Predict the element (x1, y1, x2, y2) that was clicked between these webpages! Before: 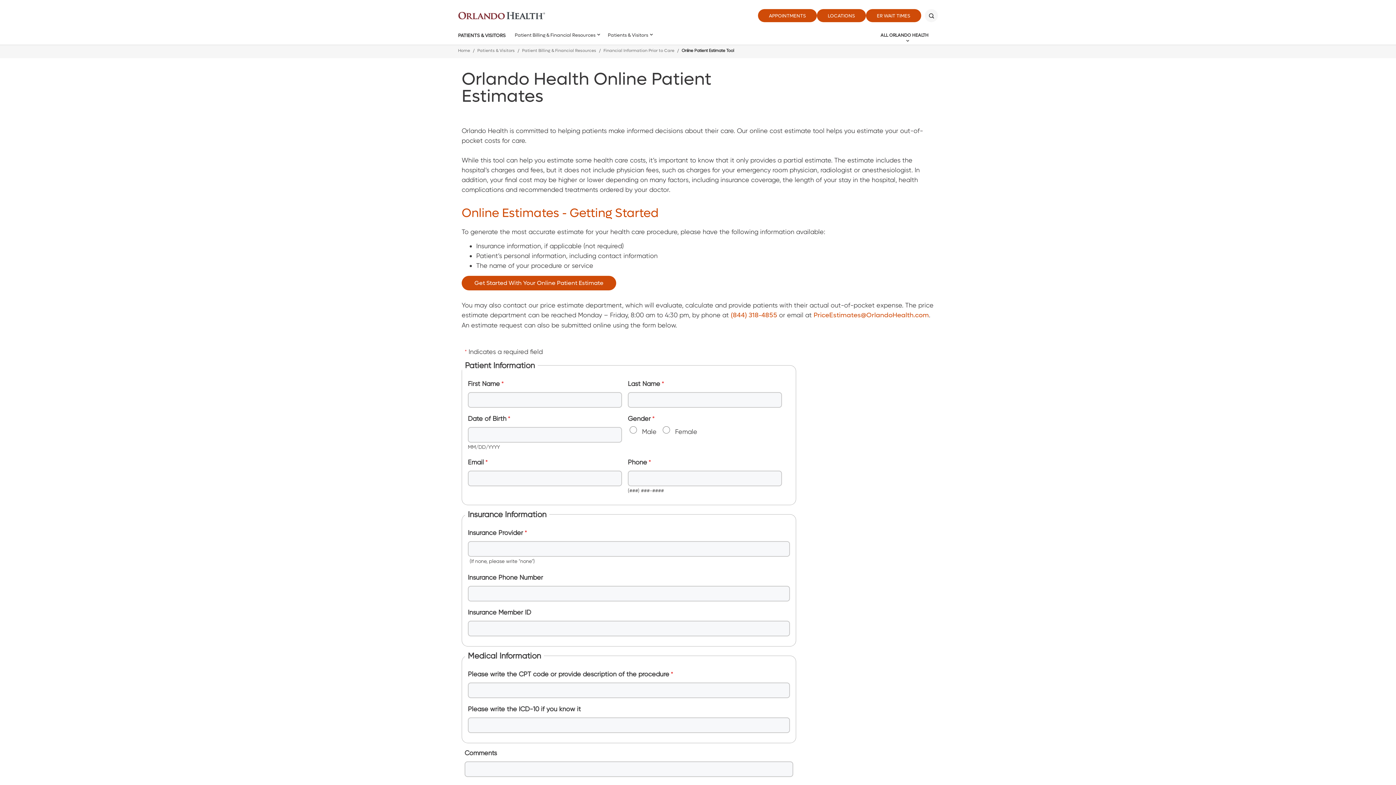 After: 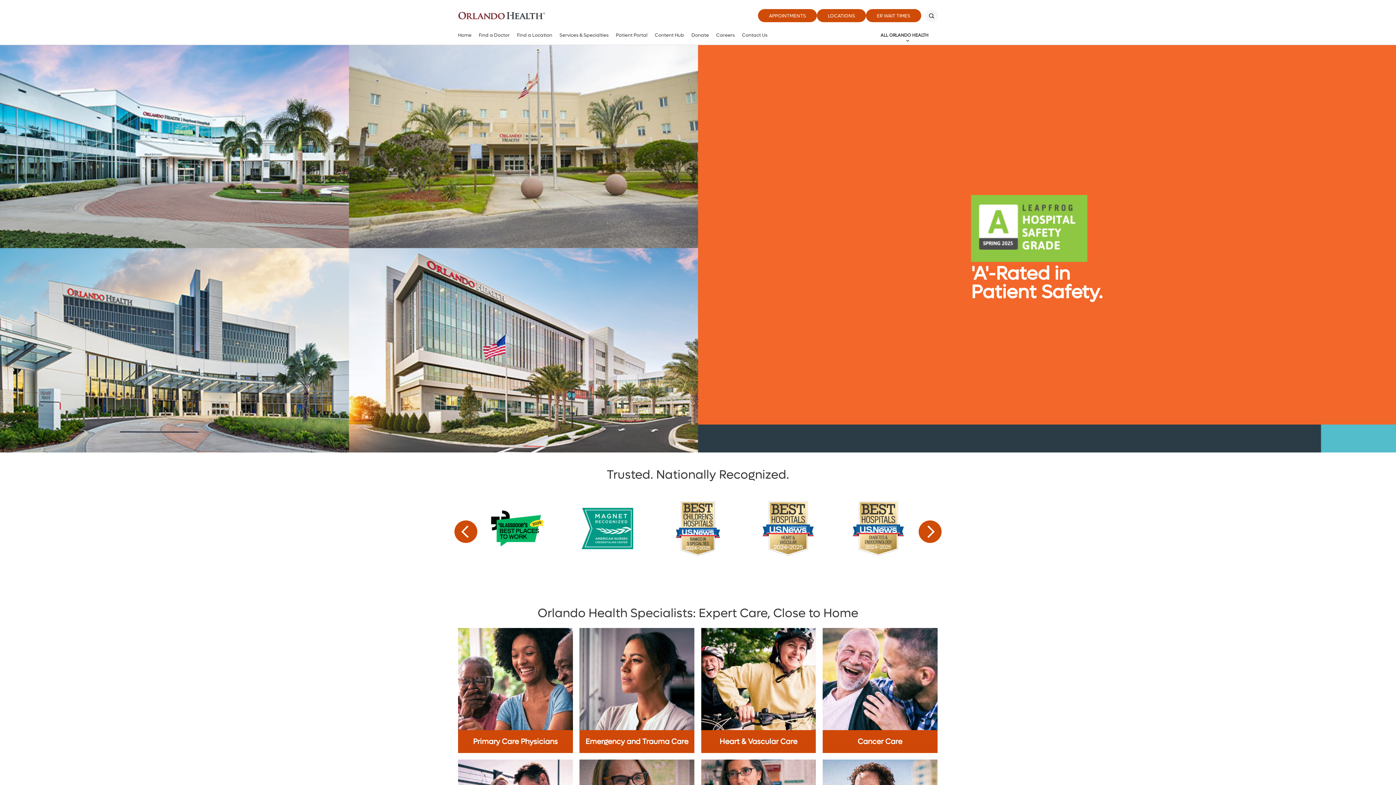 Action: bbox: (458, 5, 545, 25)